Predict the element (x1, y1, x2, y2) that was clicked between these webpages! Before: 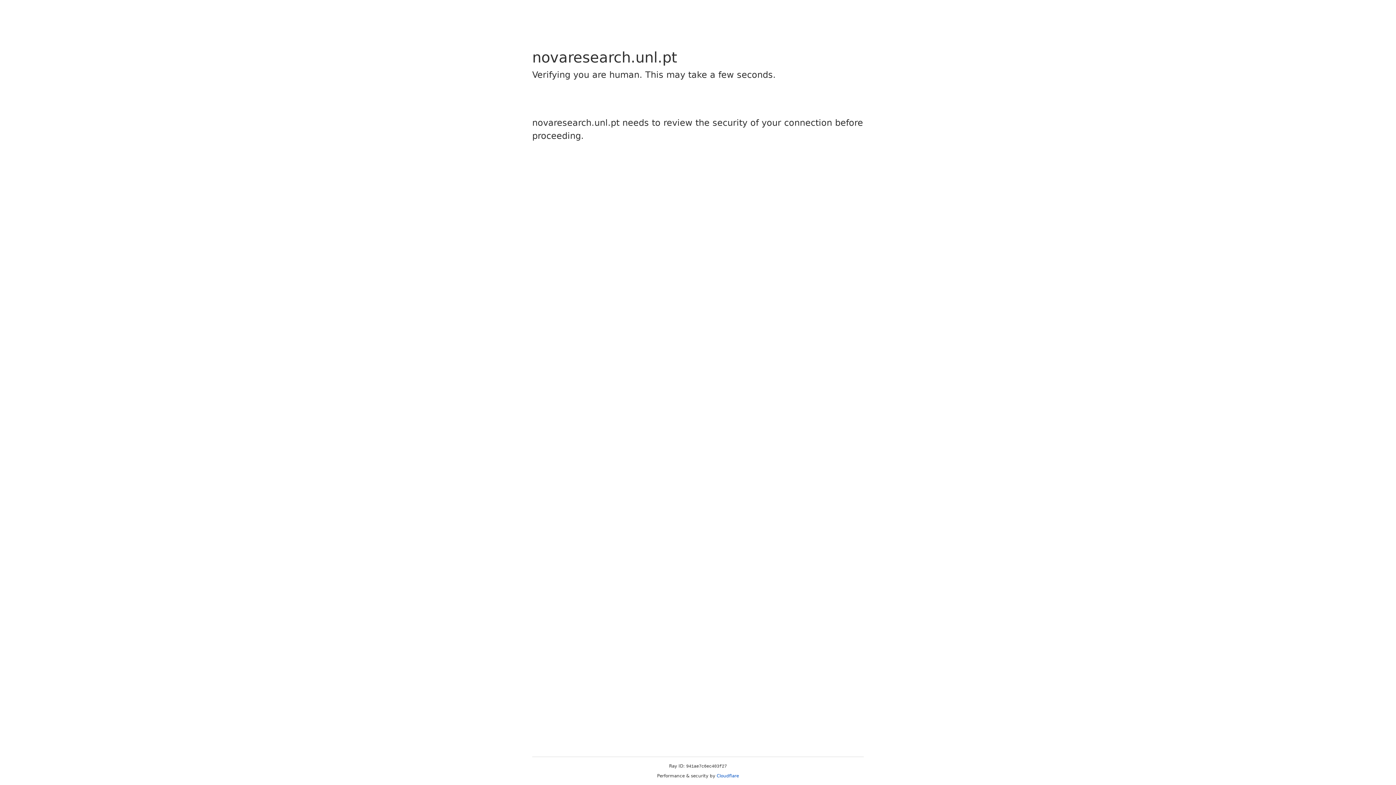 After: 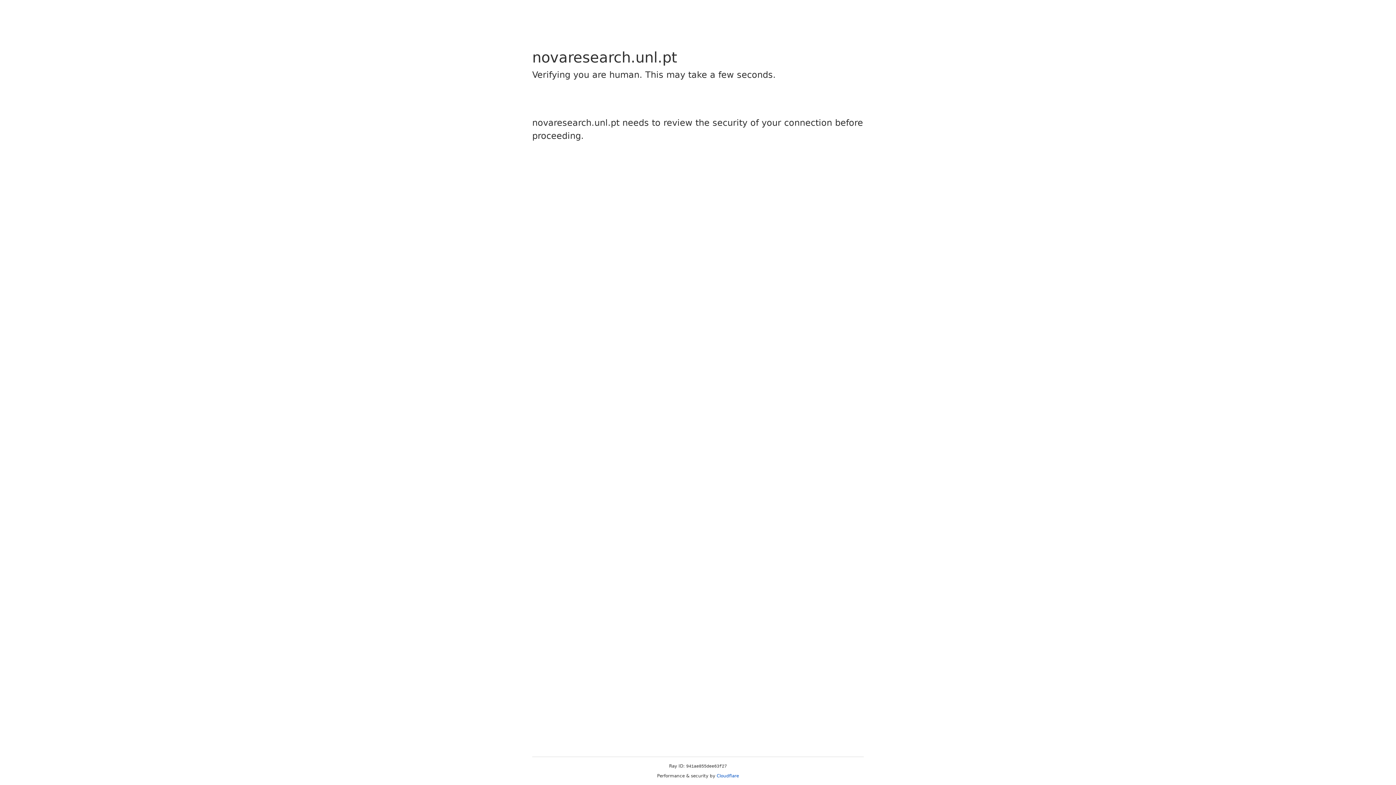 Action: label: Cloudflare bbox: (716, 773, 739, 778)